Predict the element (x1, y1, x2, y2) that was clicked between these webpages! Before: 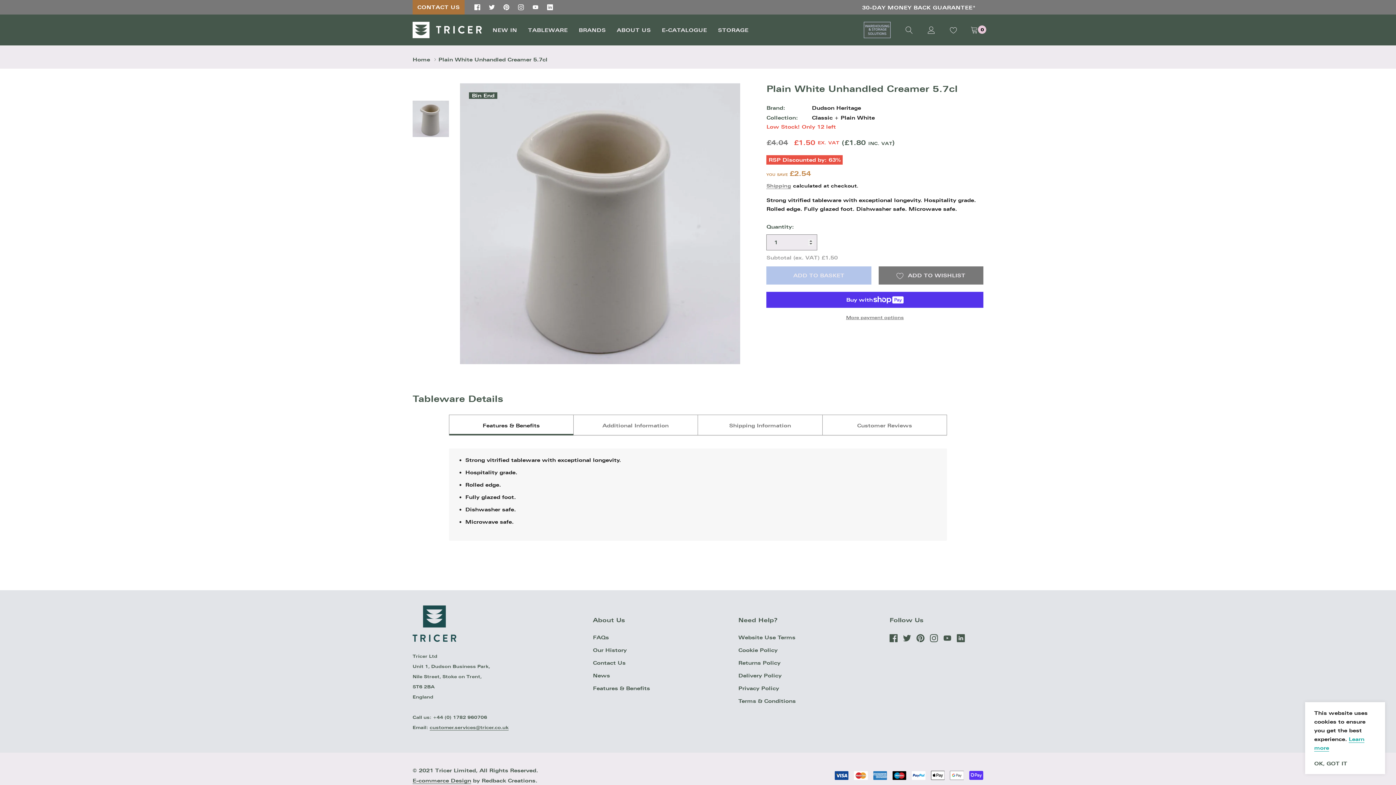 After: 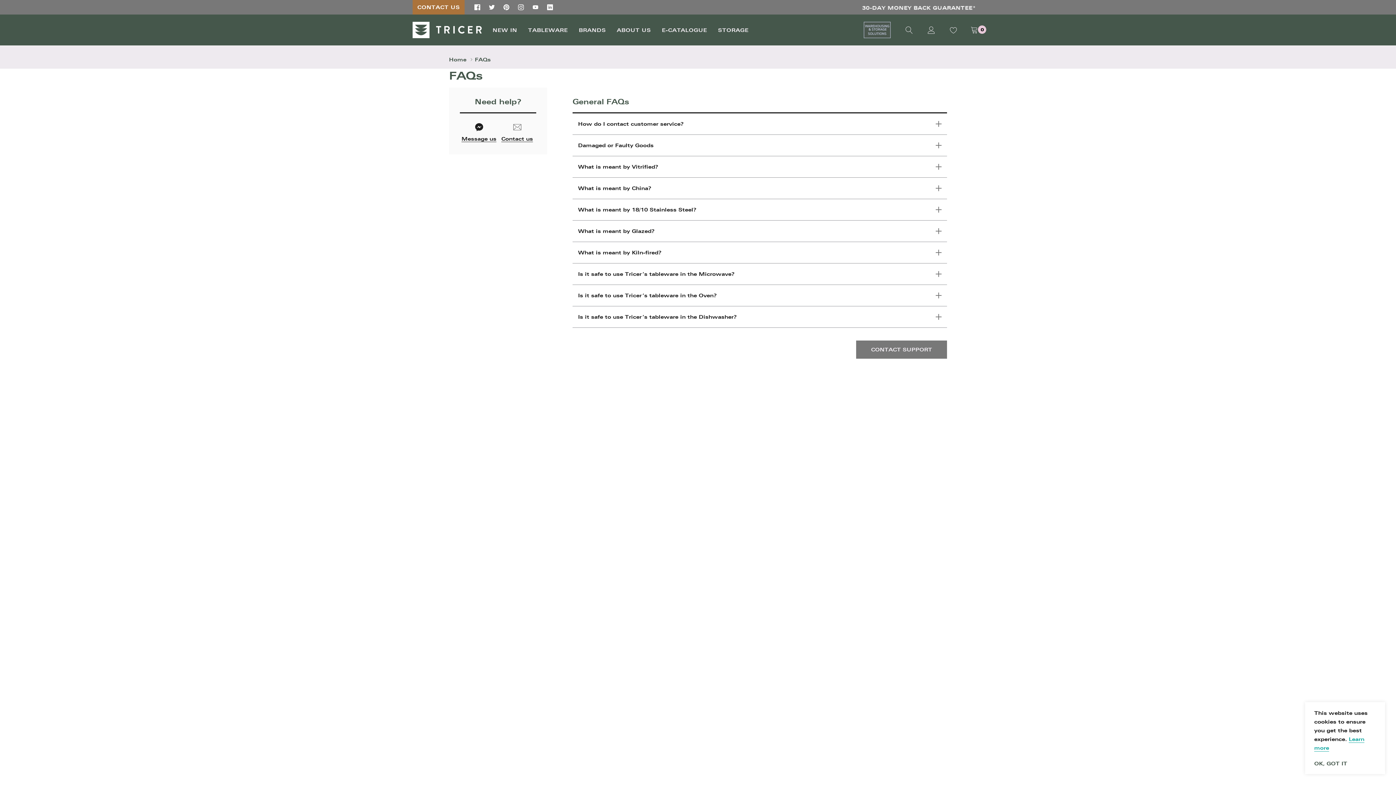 Action: bbox: (593, 634, 609, 641) label: link